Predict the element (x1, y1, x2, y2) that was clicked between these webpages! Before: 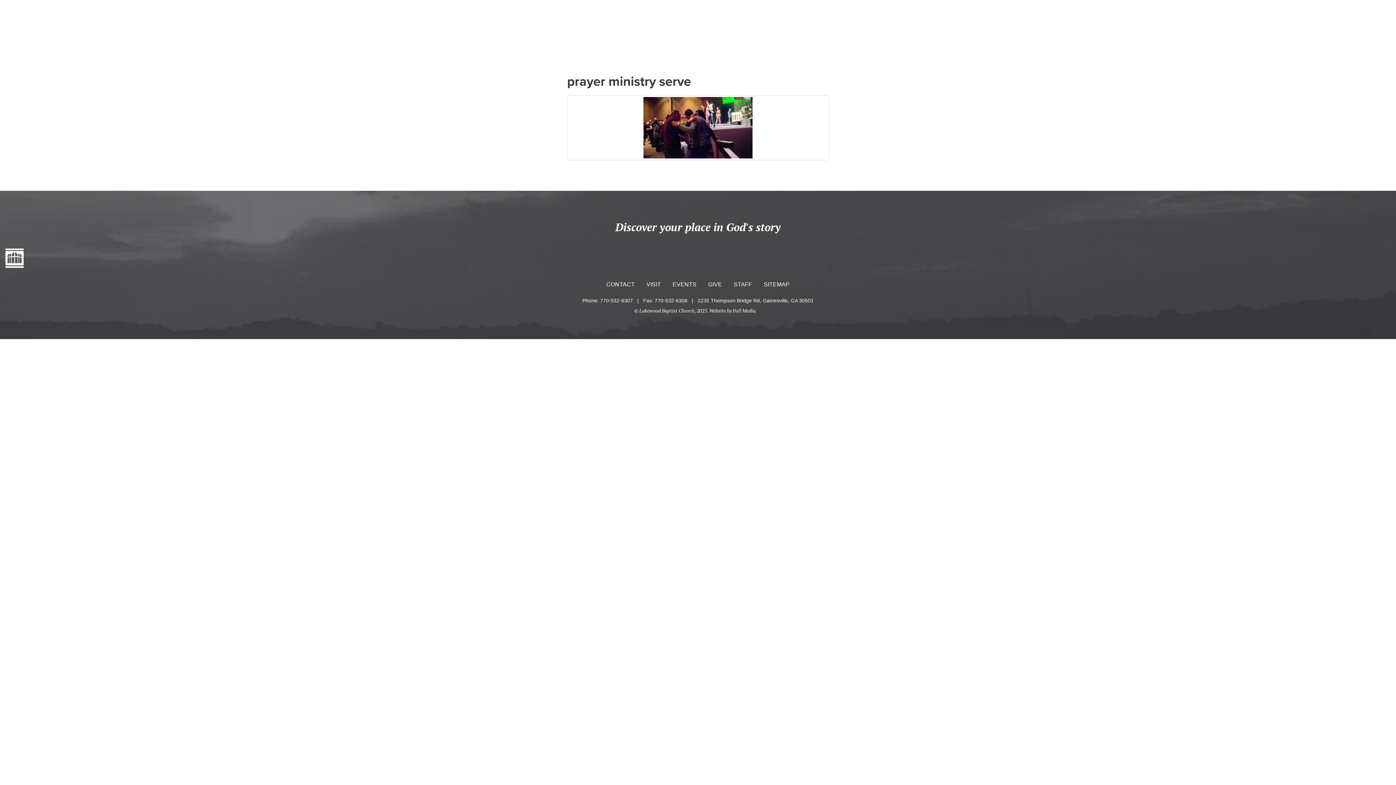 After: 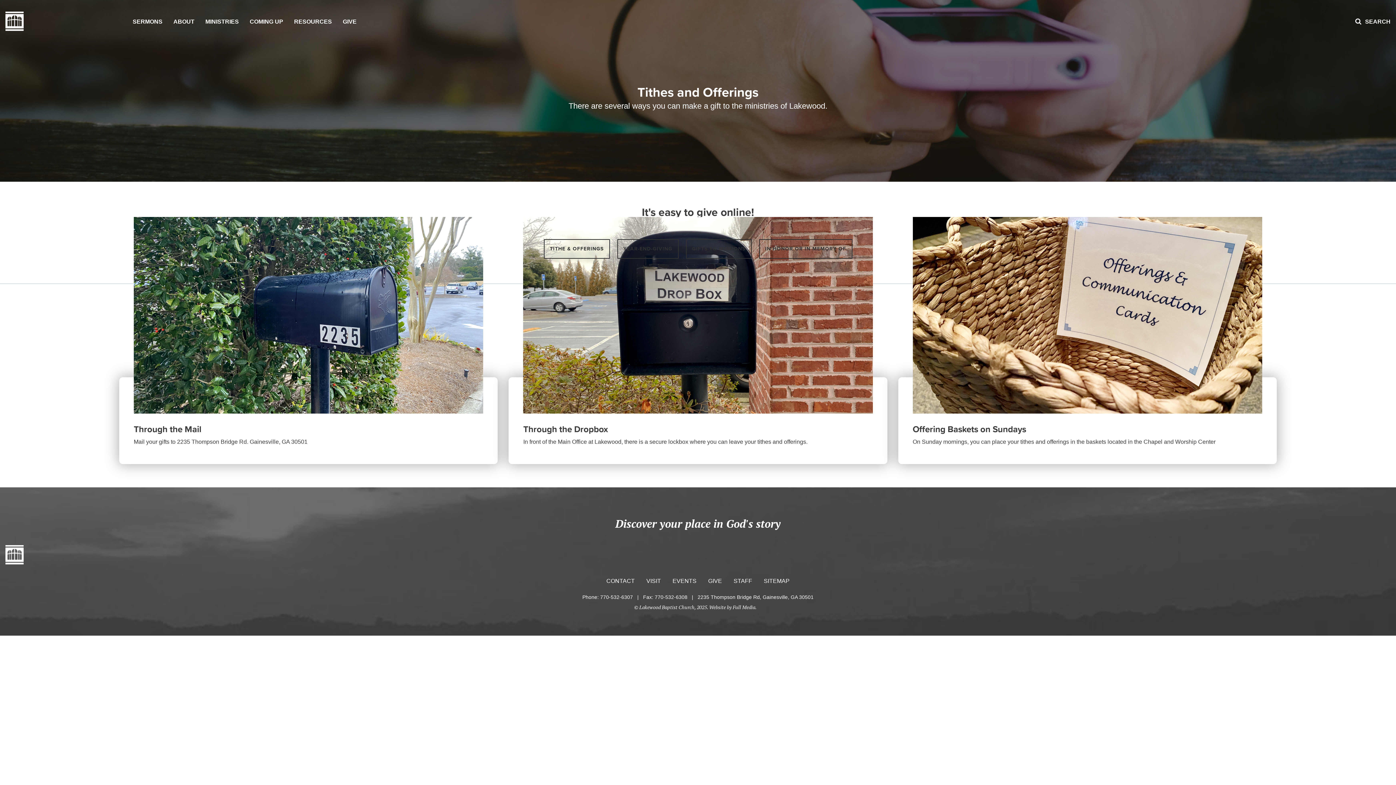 Action: label: GIVE bbox: (337, 12, 362, 30)